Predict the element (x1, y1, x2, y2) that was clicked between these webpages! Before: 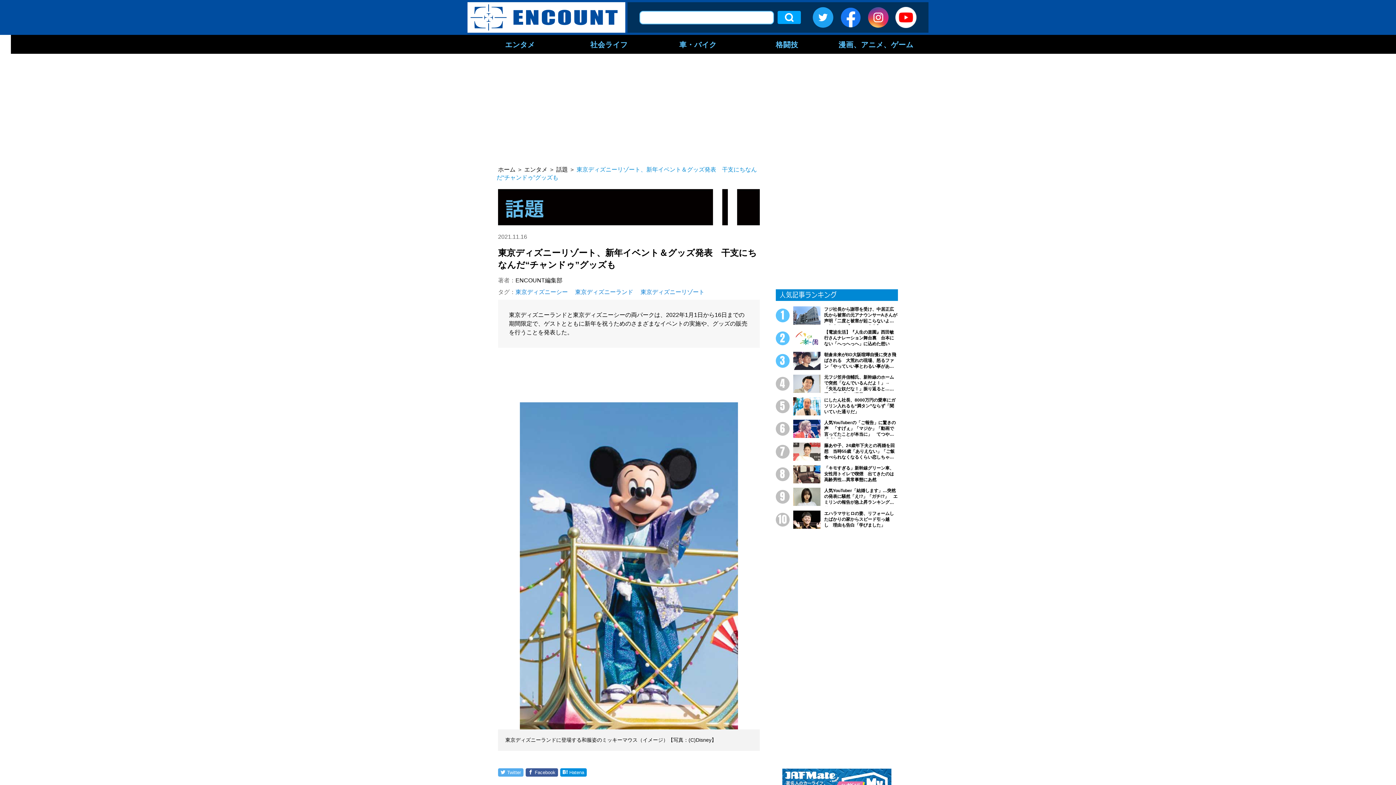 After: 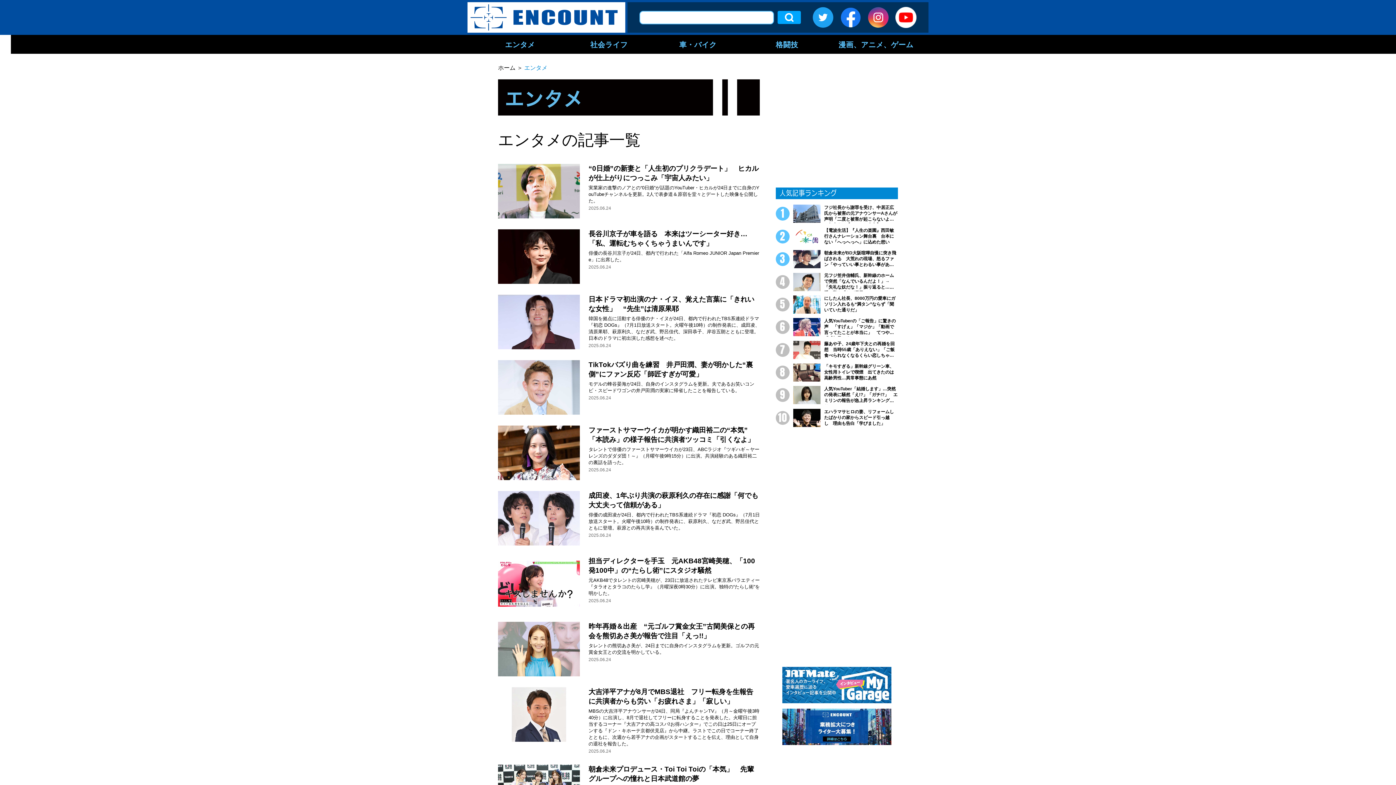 Action: bbox: (475, 34, 564, 53) label: エンタメ